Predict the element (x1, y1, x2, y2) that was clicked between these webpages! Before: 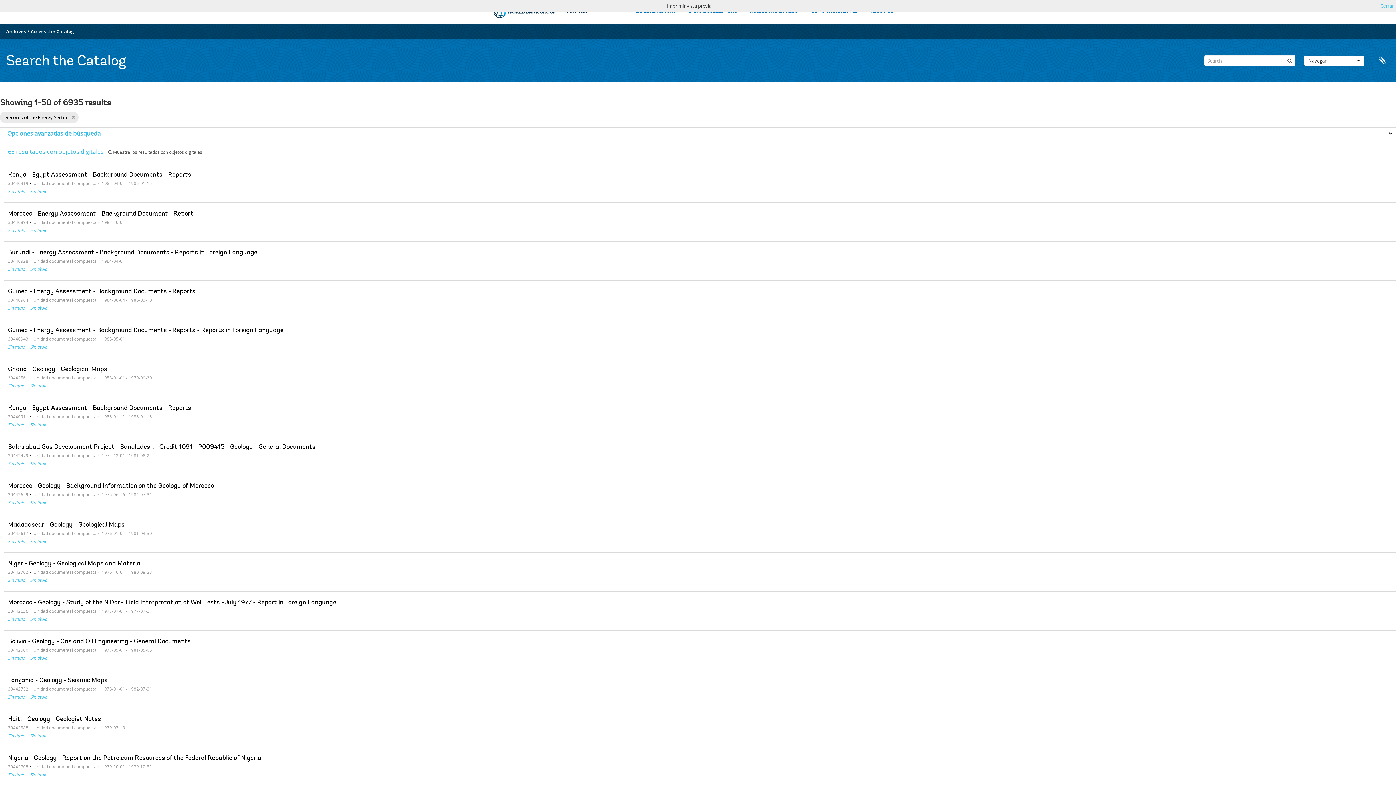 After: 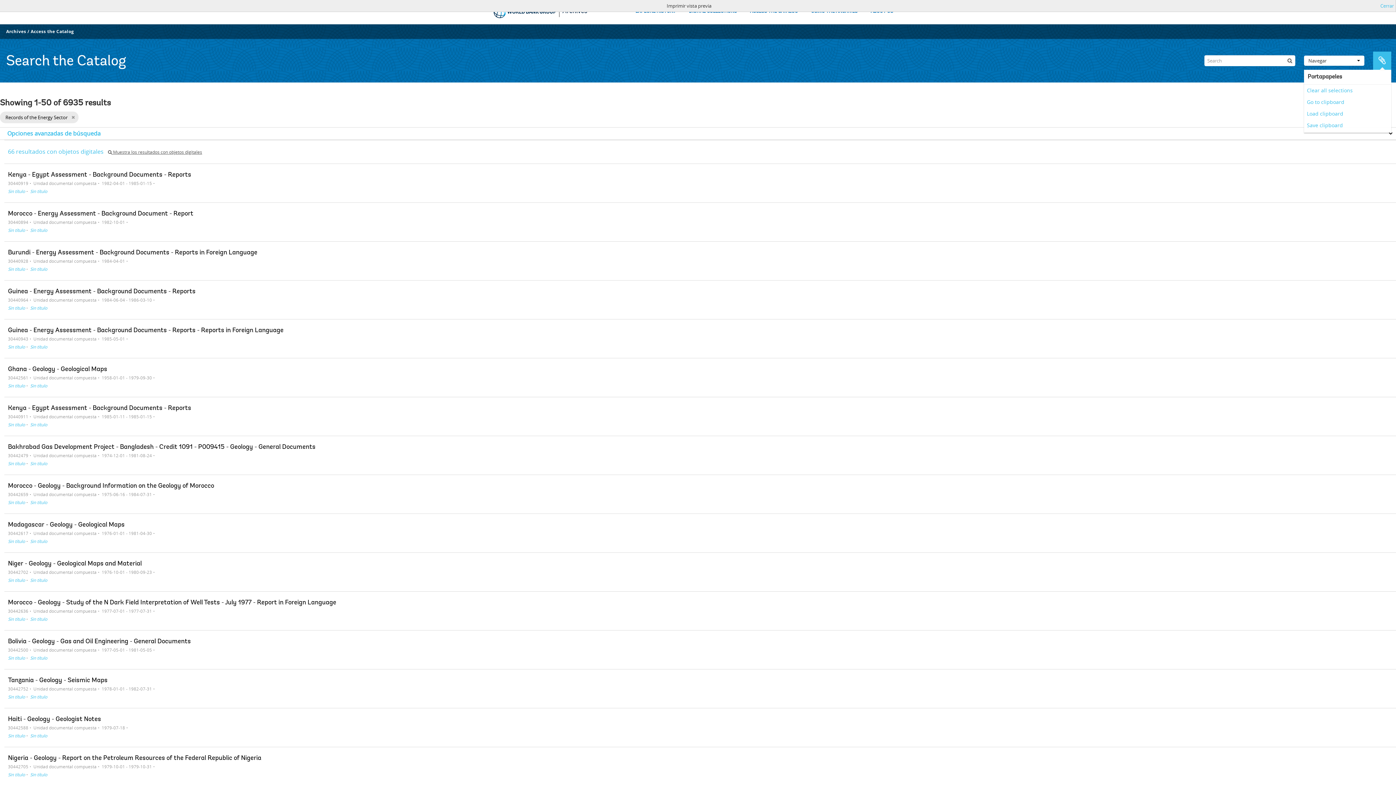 Action: label: Portapapeles bbox: (1373, 51, 1391, 69)